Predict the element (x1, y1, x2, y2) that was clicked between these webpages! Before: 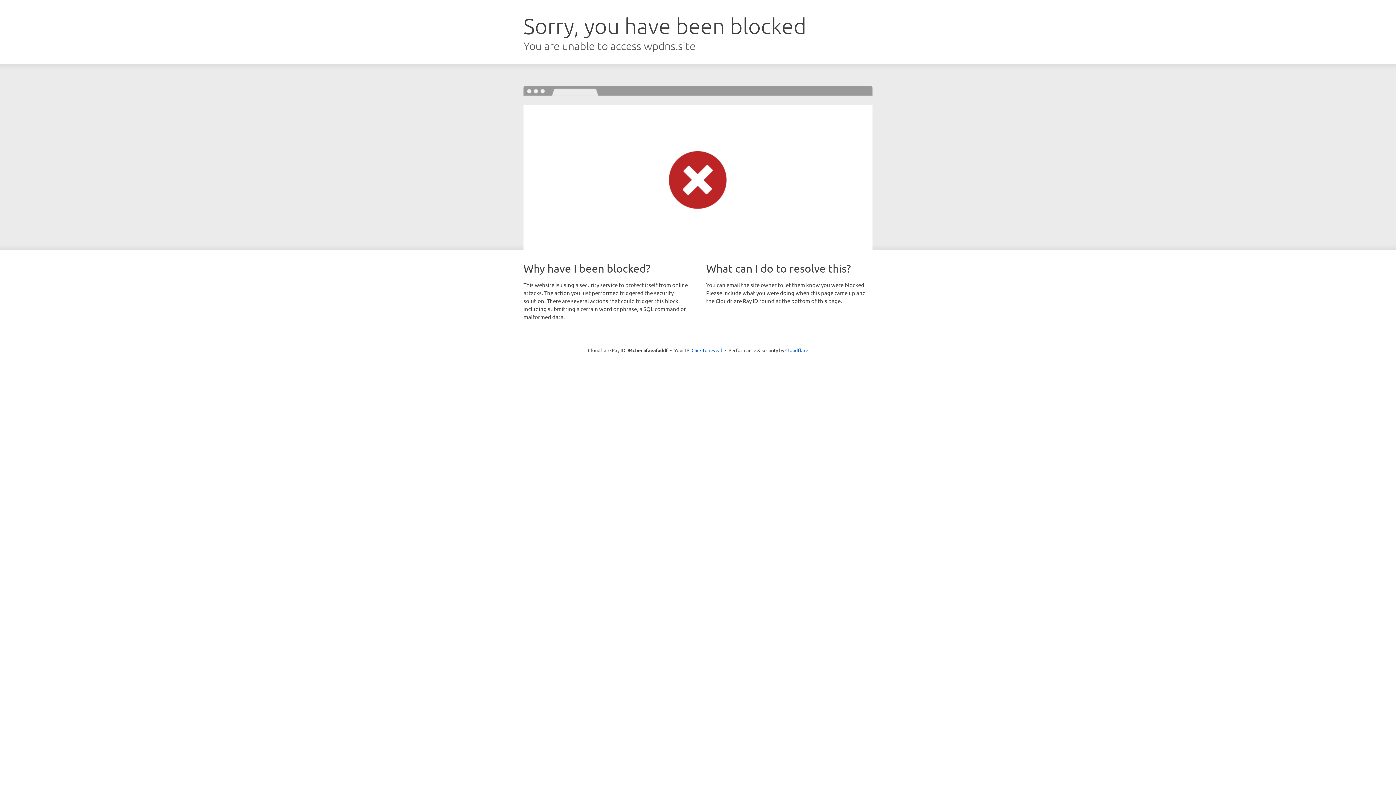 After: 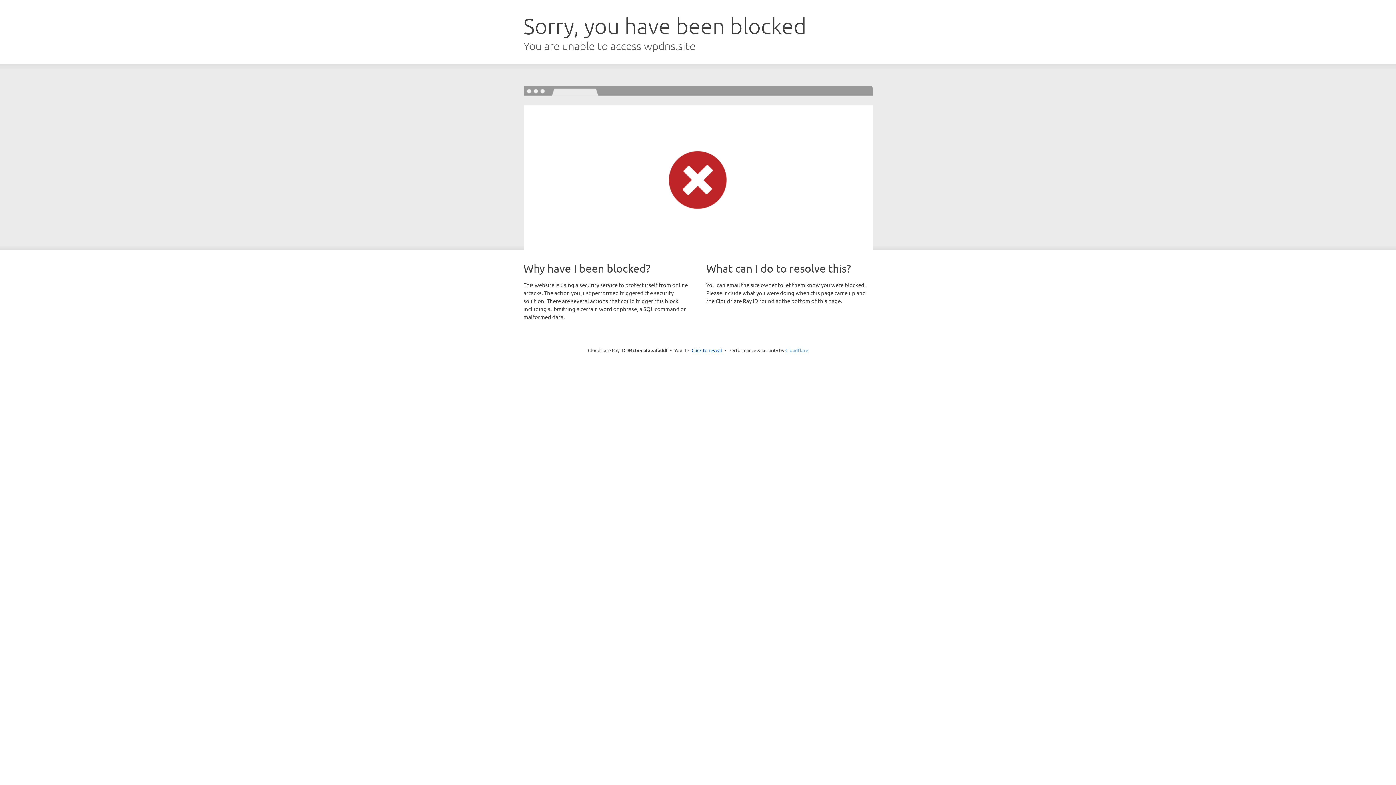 Action: bbox: (785, 347, 808, 353) label: Cloudflare